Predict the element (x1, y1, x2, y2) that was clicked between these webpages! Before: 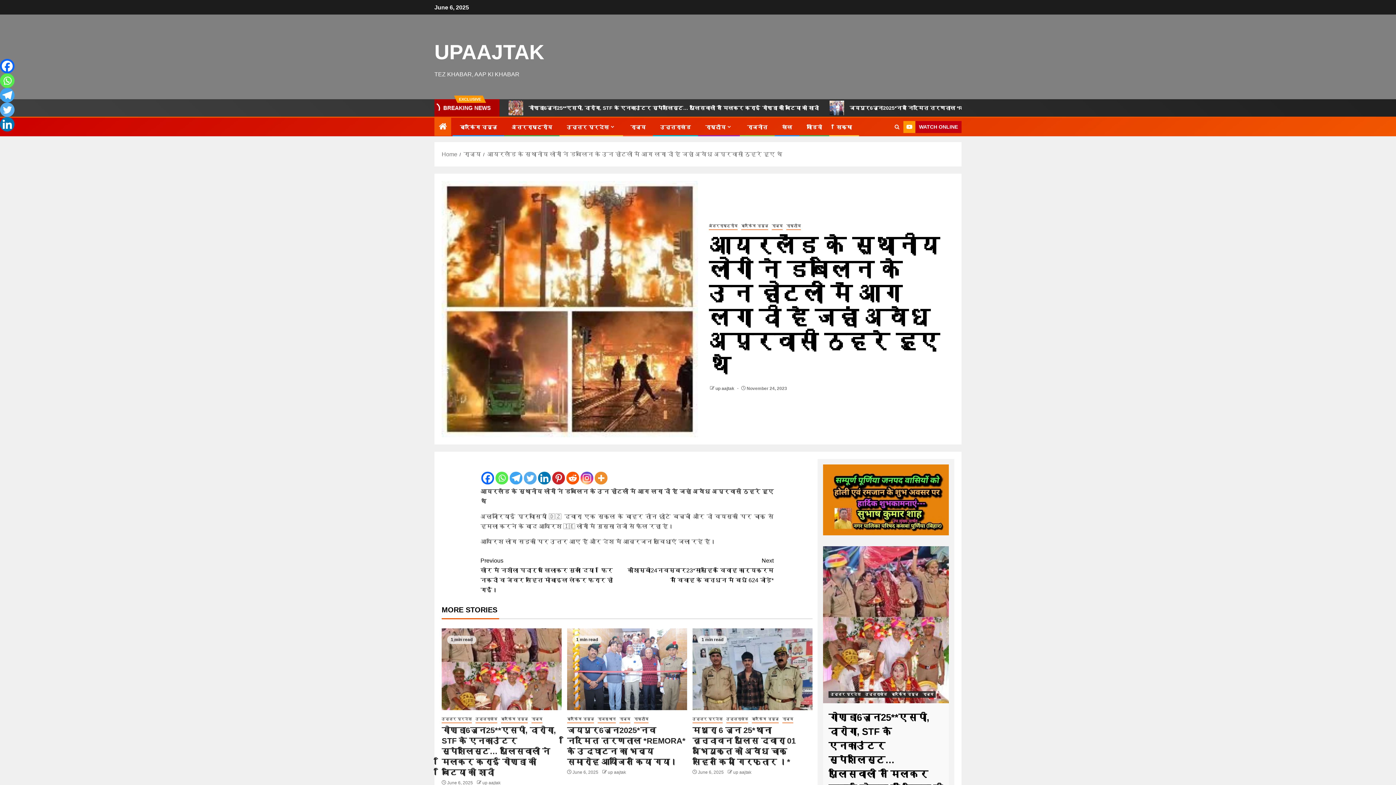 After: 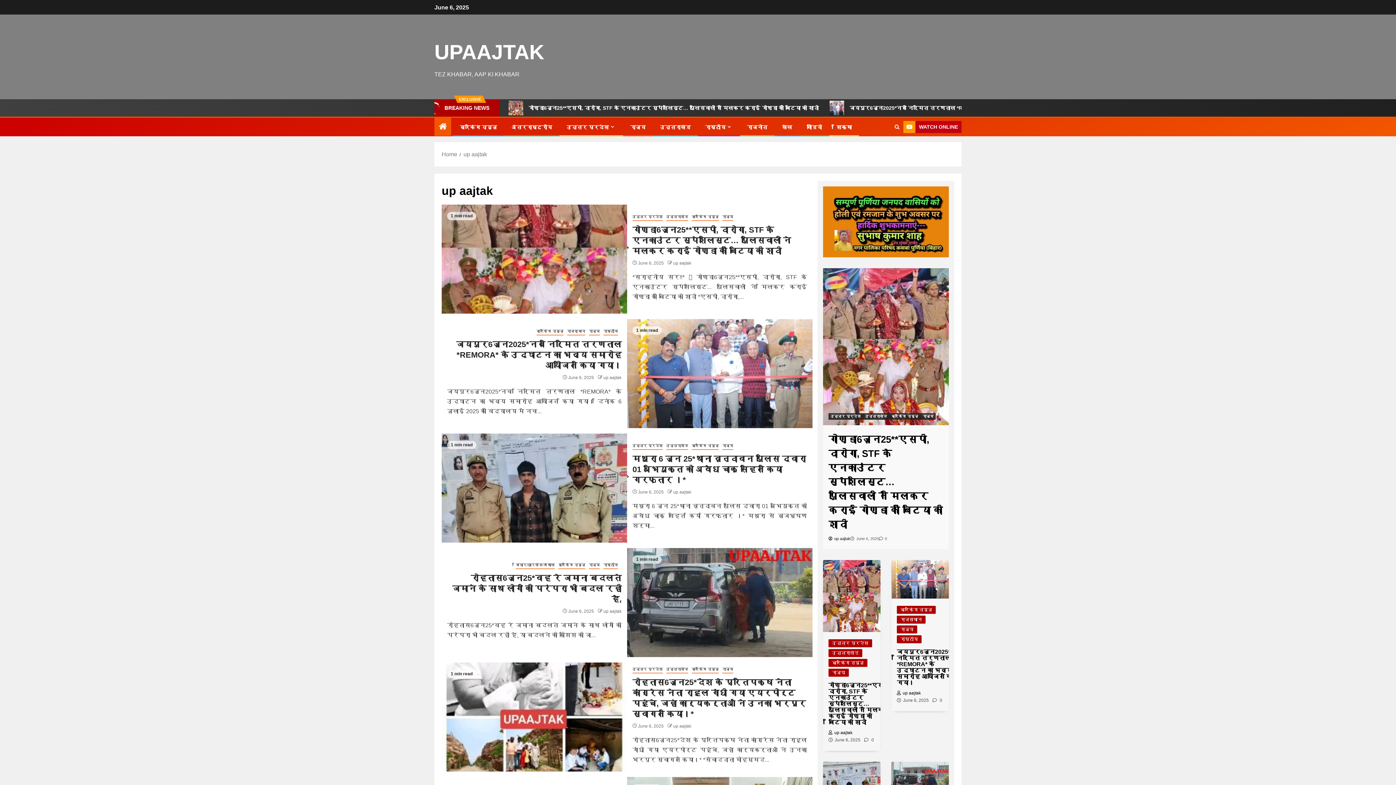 Action: bbox: (729, 770, 747, 775) label: up aajtak